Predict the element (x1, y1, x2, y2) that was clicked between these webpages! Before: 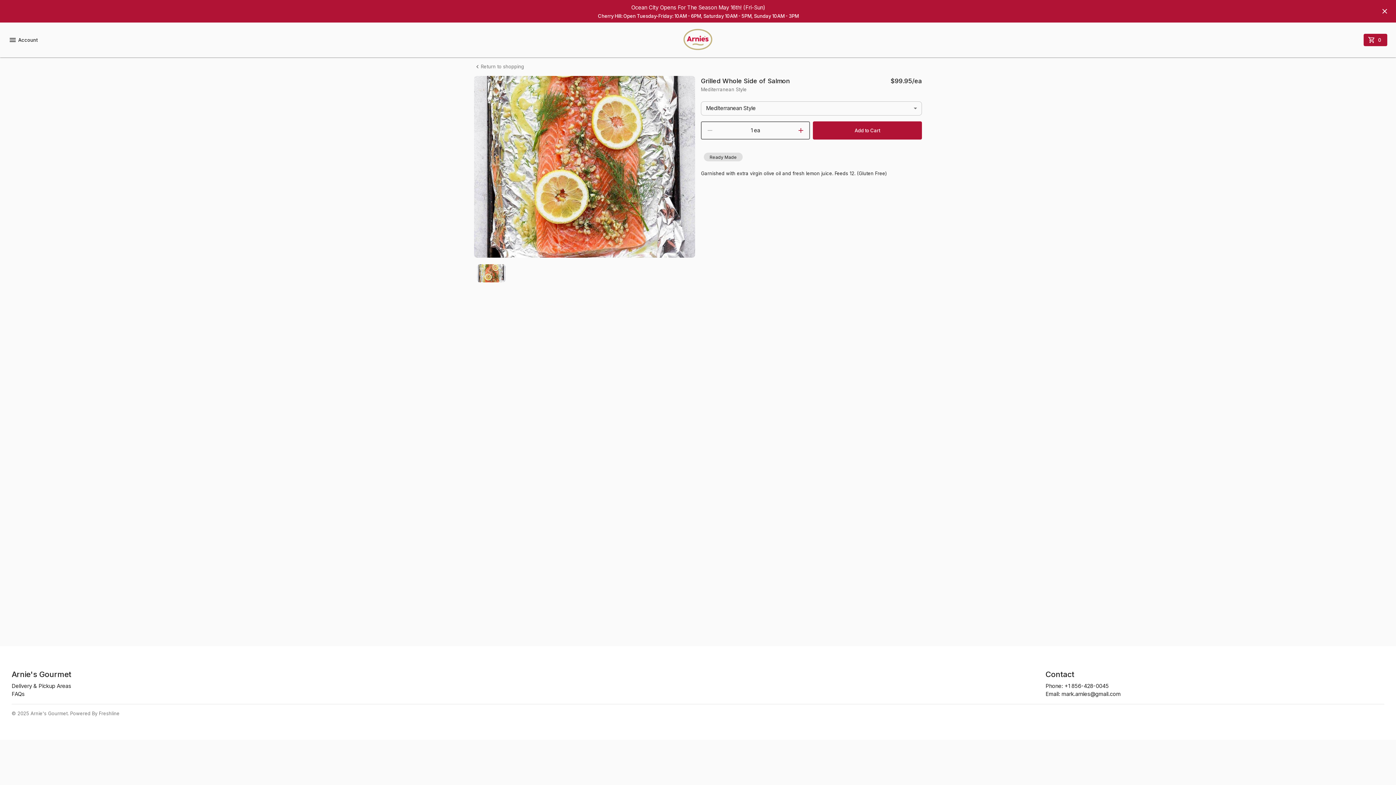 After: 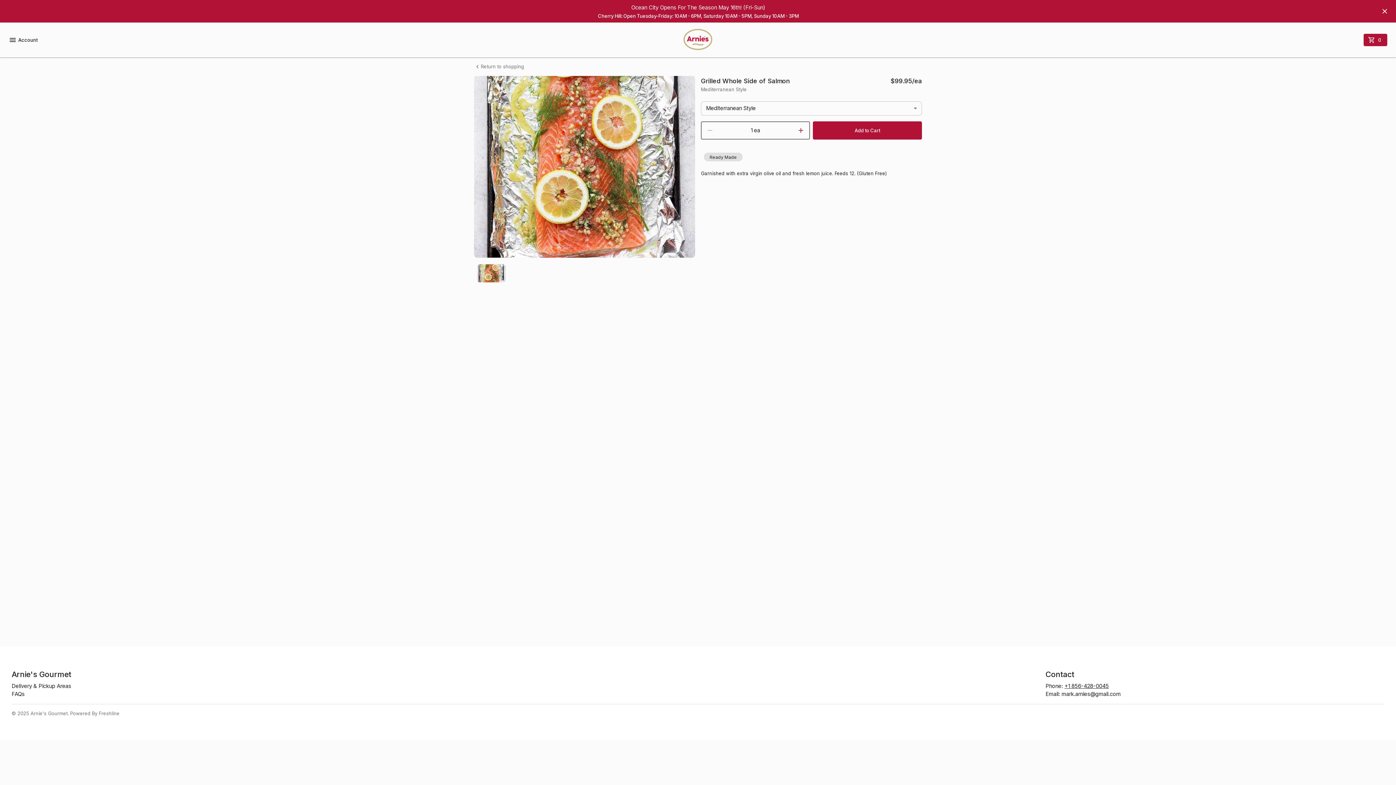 Action: bbox: (1064, 683, 1109, 689) label: +1 856-428-0045